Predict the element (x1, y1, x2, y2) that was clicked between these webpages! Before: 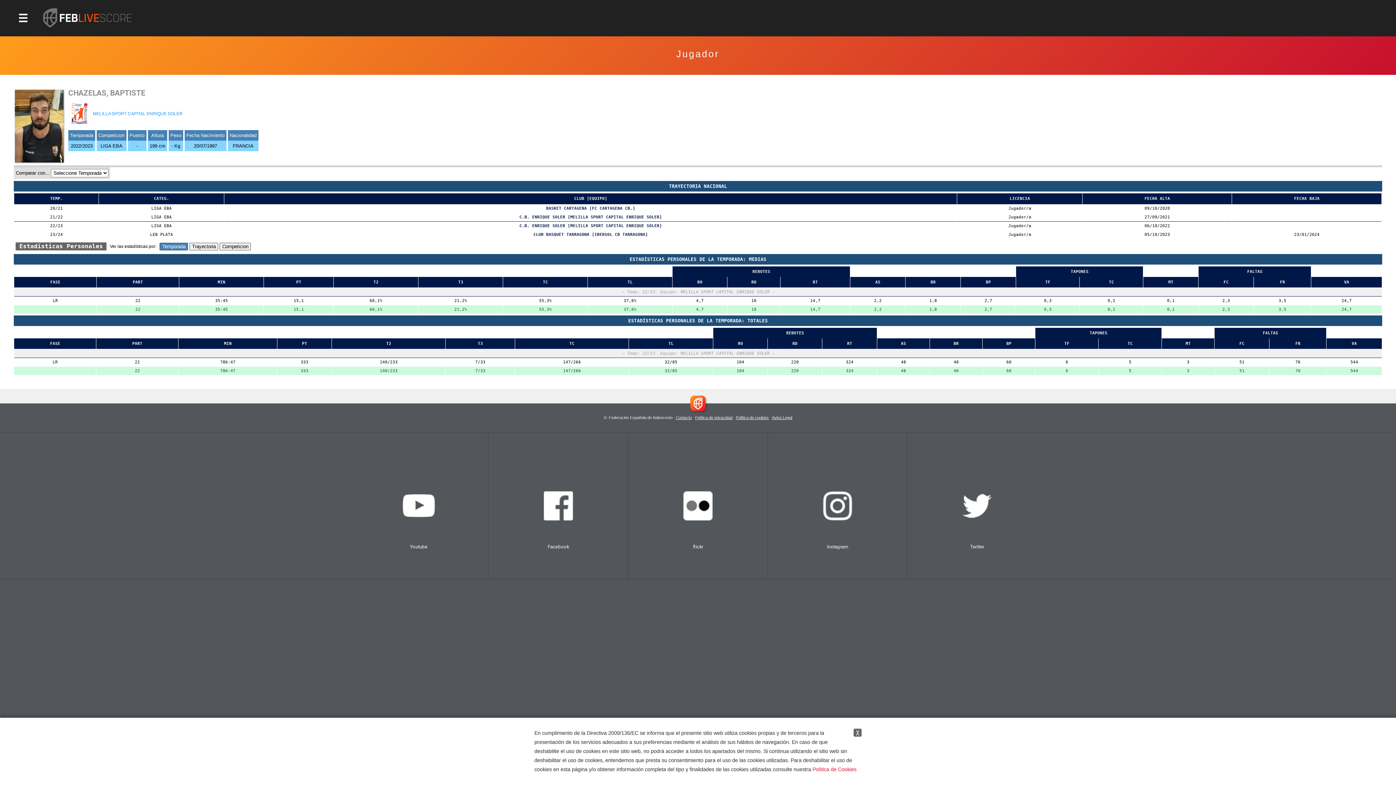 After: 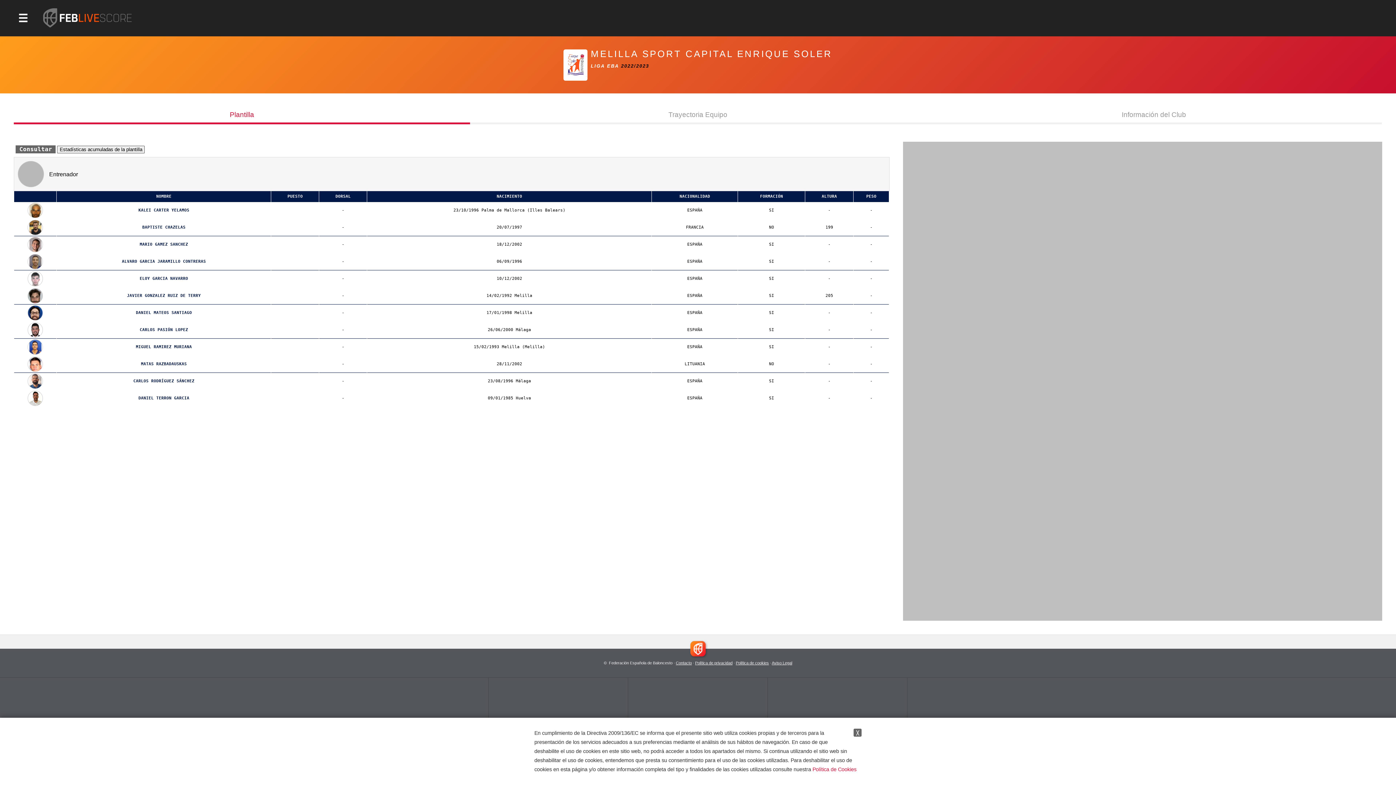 Action: bbox: (519, 223, 662, 228) label: C.B. ENRIQUE SOLER [MELILLA SPORT CAPITAL ENRIQUE SOLER]